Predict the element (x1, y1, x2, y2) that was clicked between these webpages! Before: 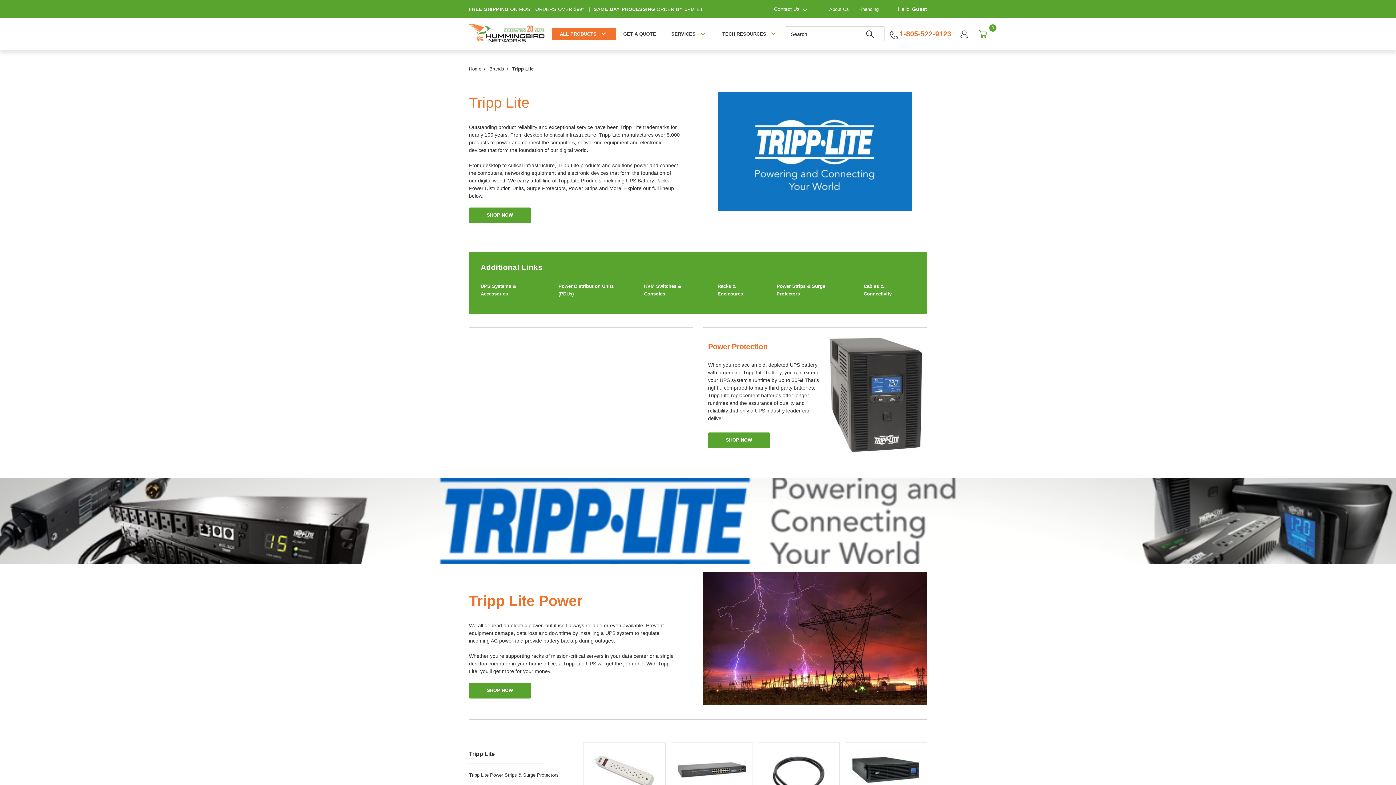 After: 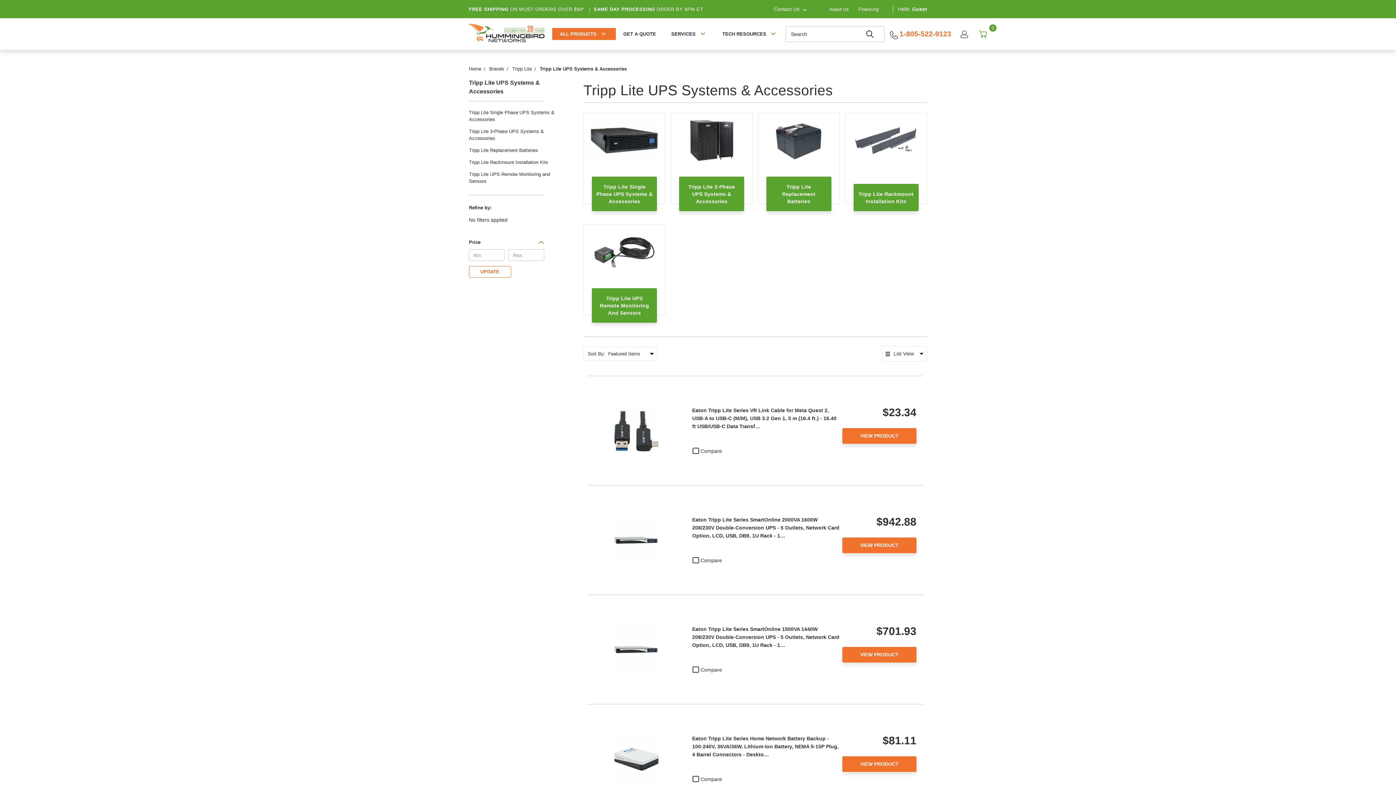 Action: bbox: (846, 743, 925, 823)